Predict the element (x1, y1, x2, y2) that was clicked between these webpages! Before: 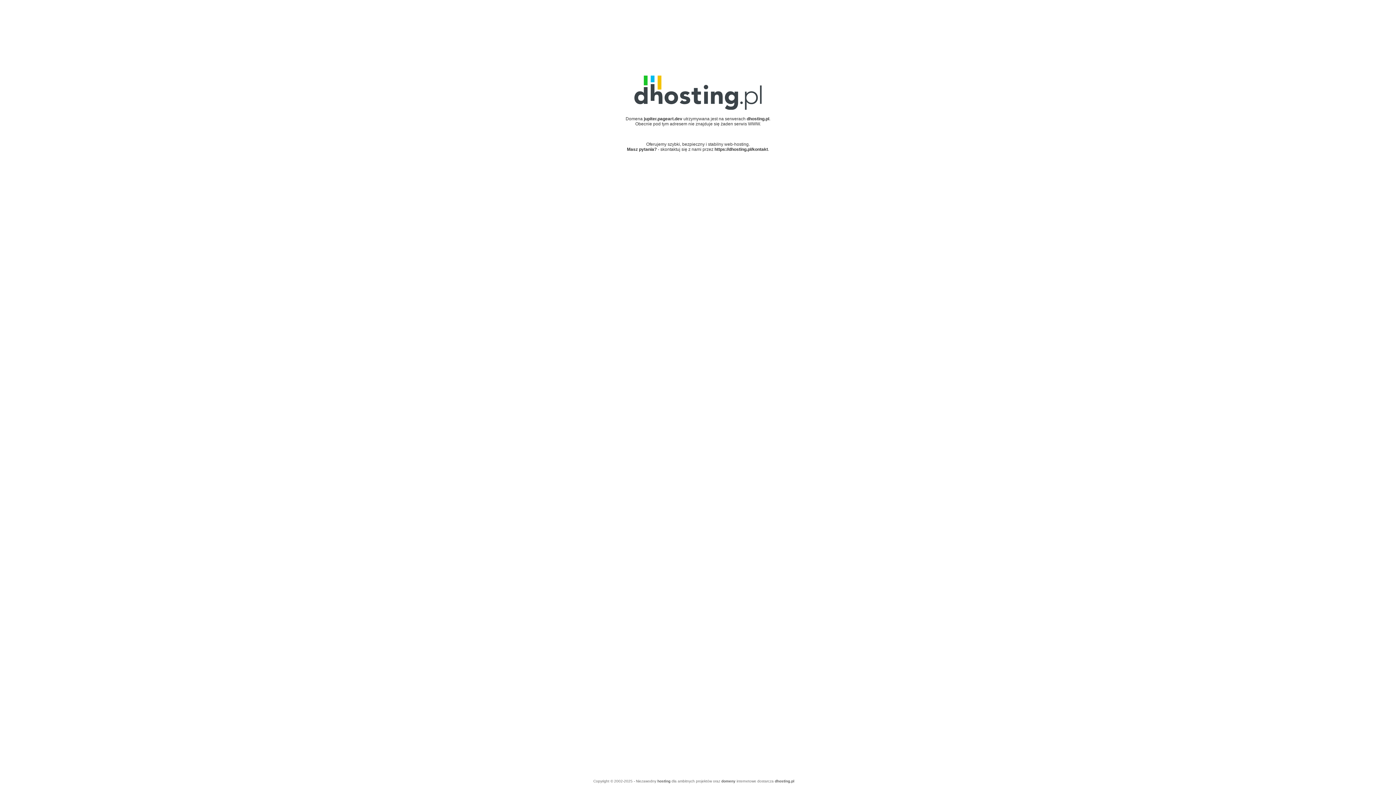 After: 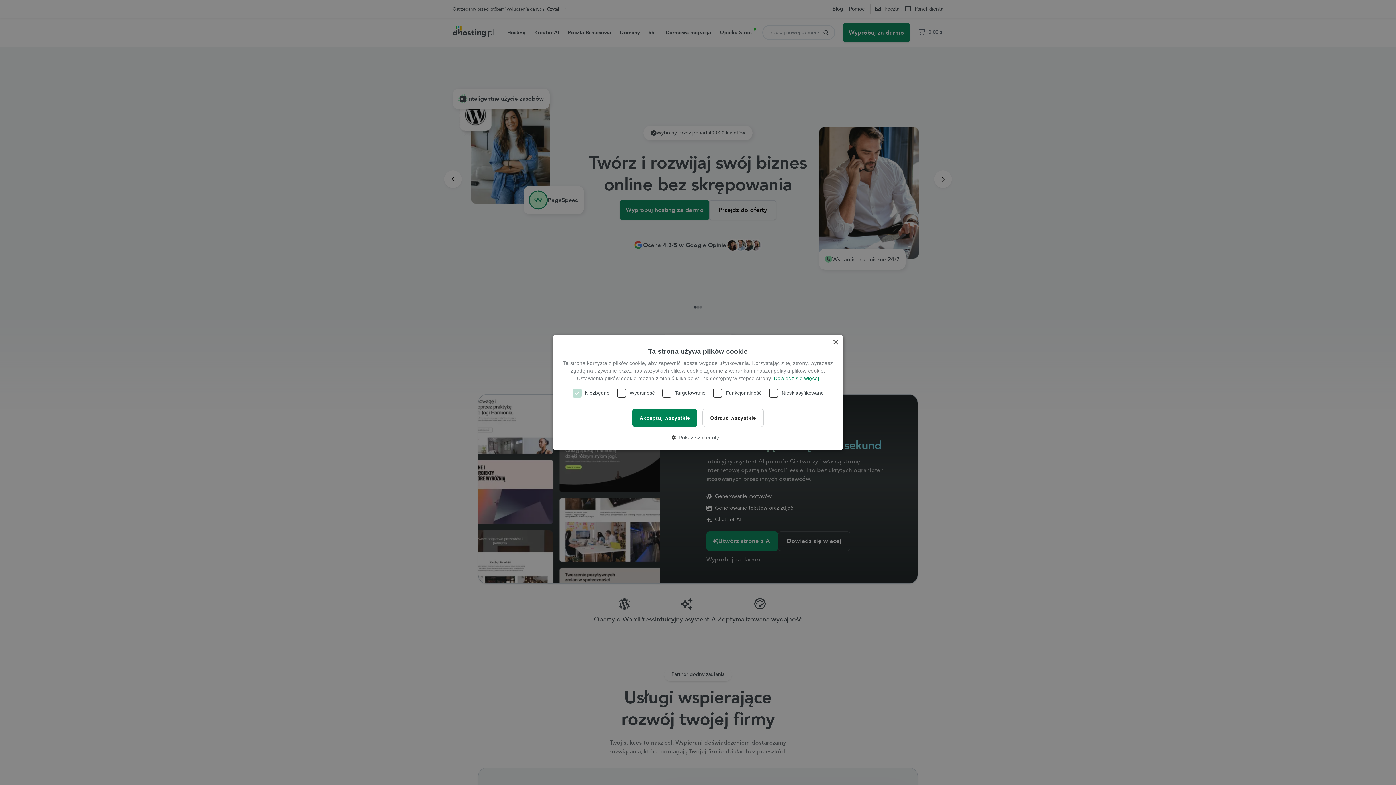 Action: bbox: (634, 105, 761, 110)